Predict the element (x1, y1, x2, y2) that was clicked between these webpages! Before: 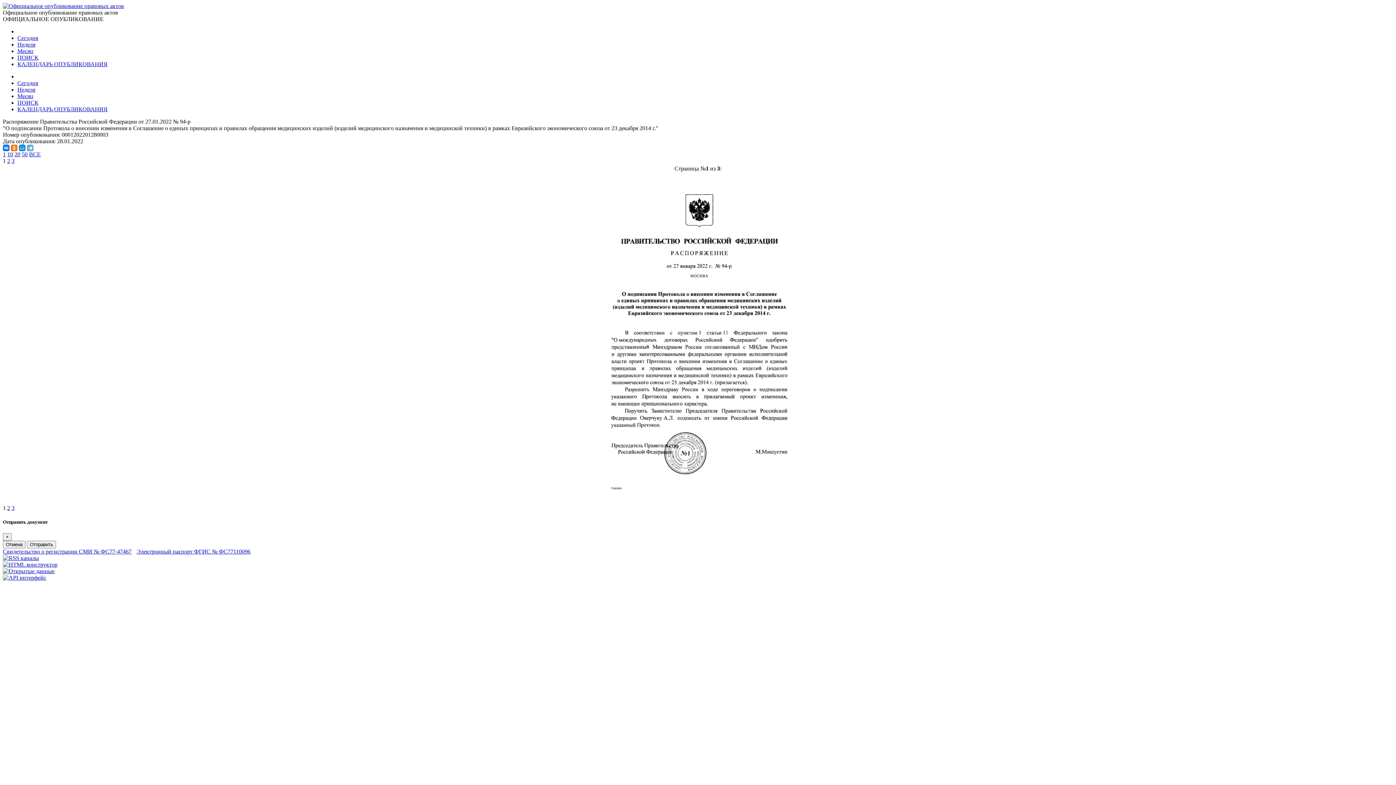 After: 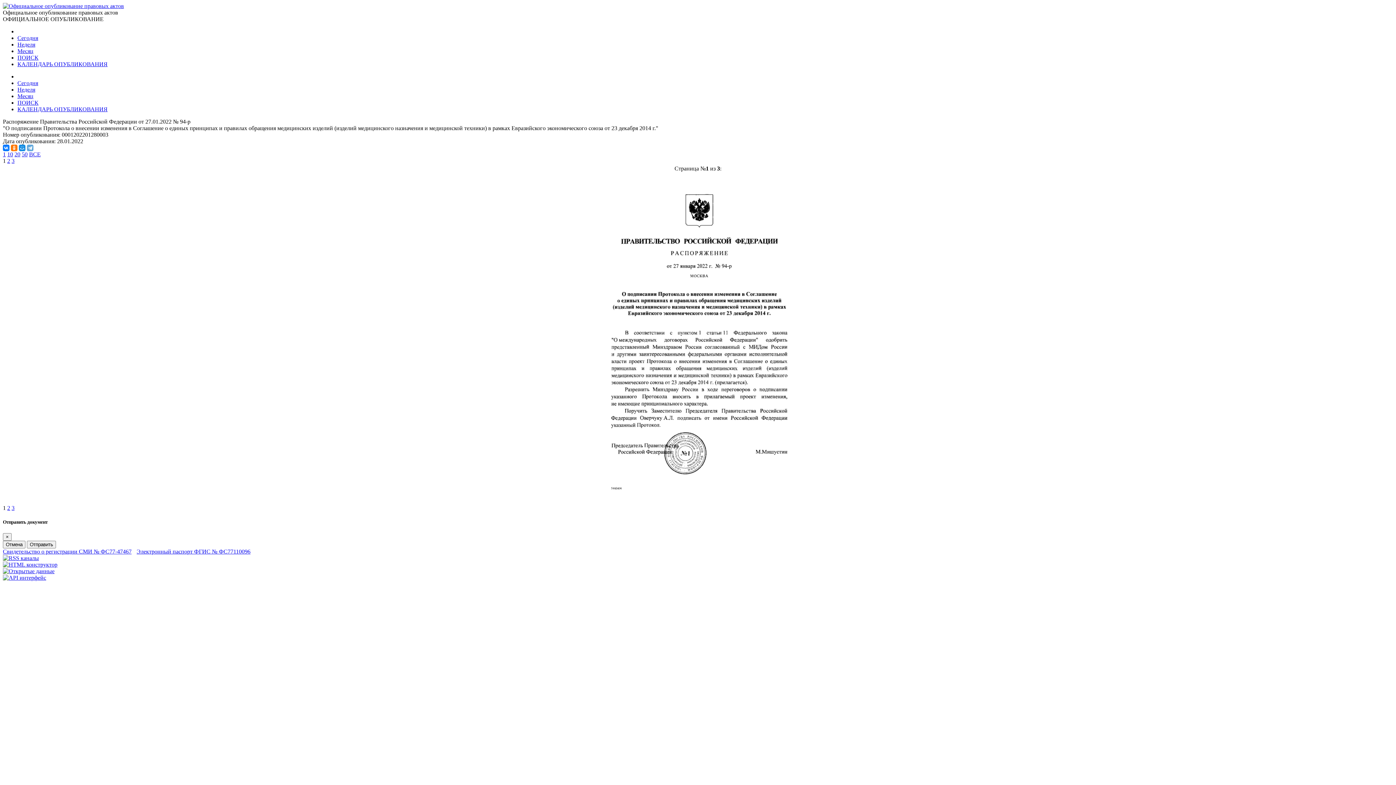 Action: label: ВСЕ bbox: (29, 151, 40, 157)